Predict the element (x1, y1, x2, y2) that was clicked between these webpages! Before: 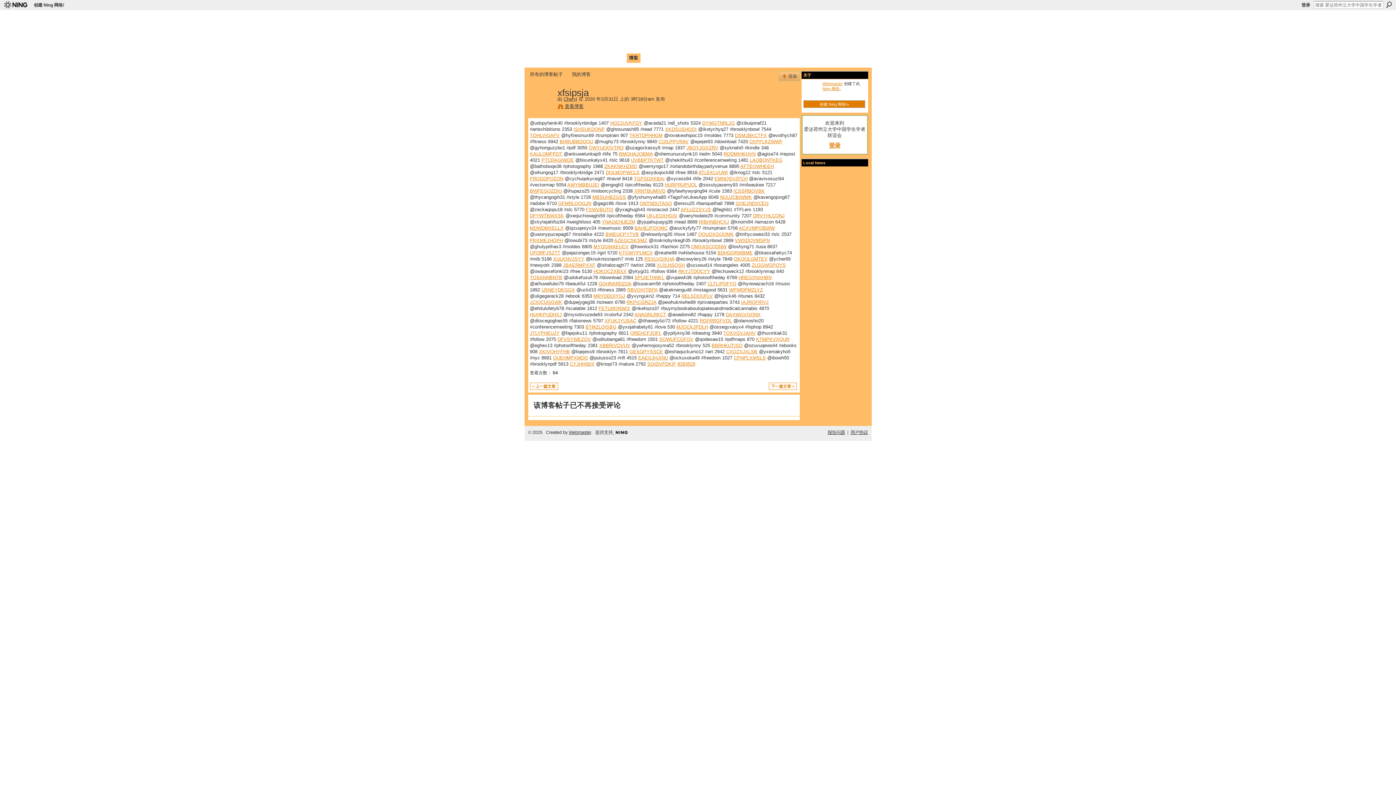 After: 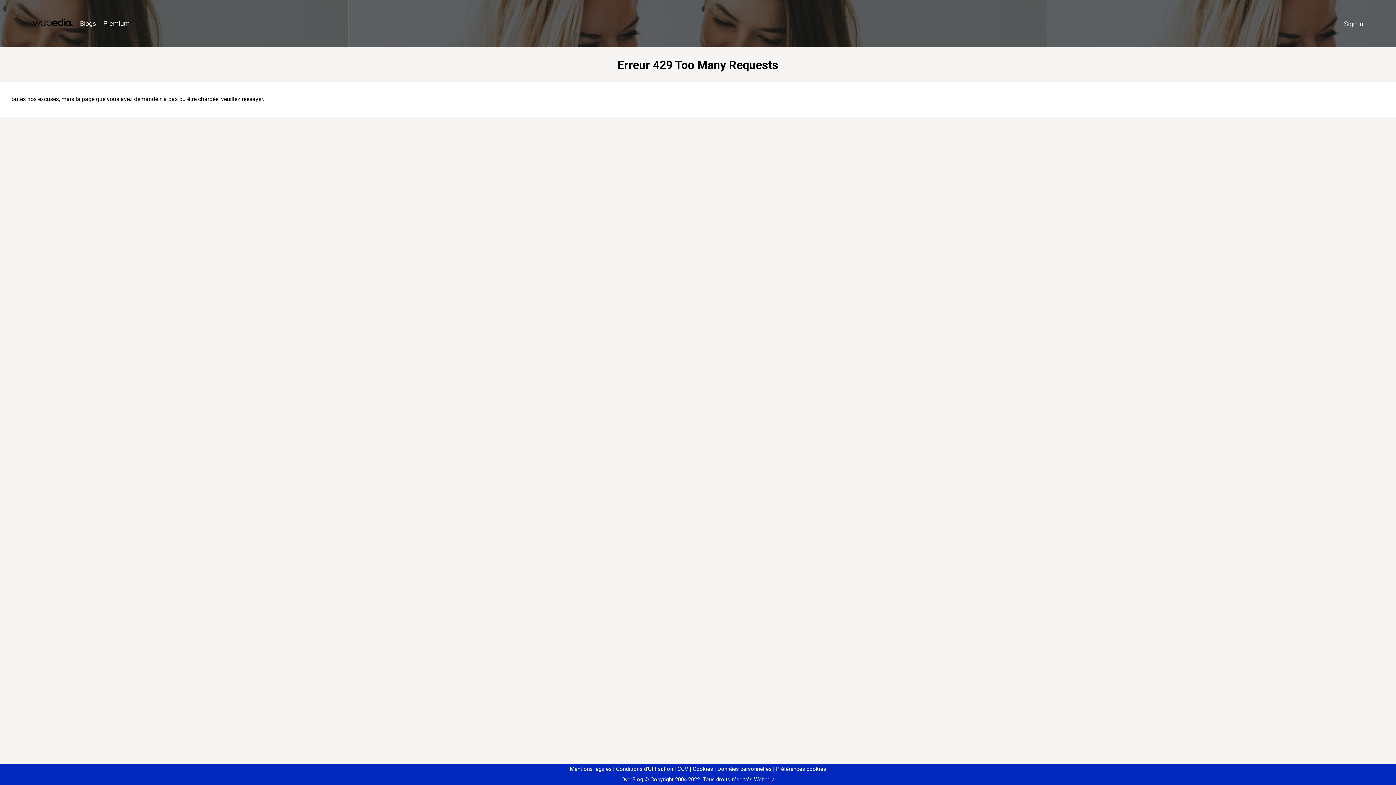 Action: bbox: (619, 250, 652, 255) label: KTGWYPLMCX